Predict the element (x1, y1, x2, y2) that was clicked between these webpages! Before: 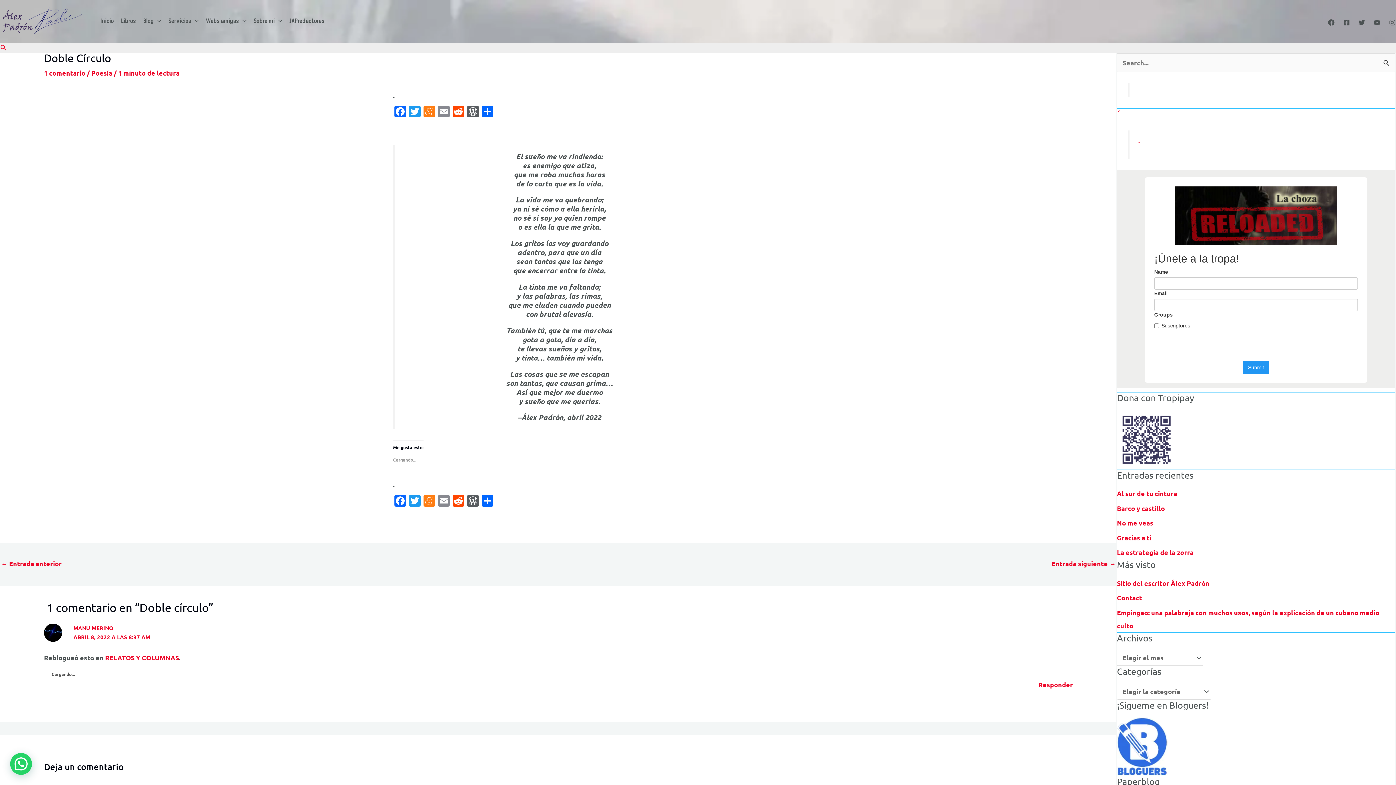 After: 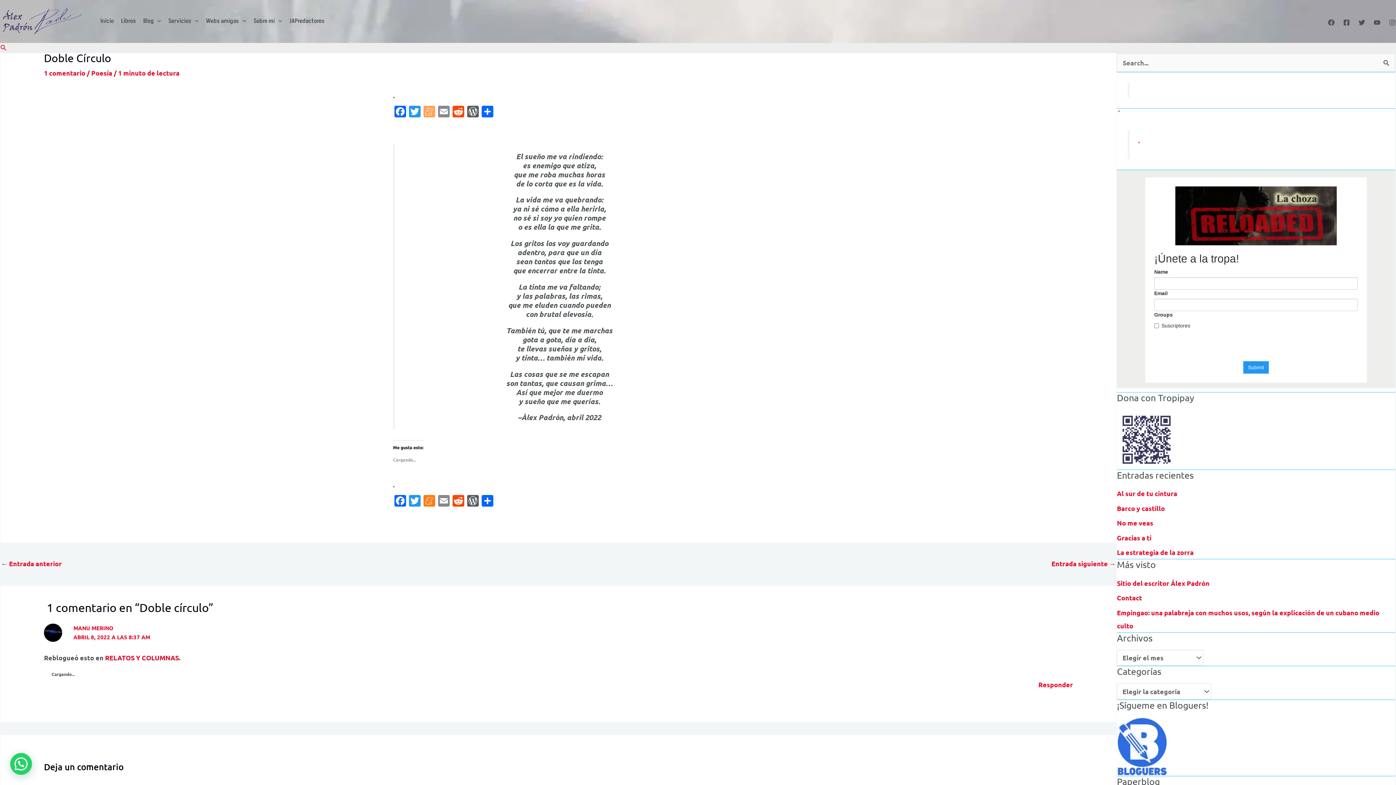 Action: label: Meneame bbox: (422, 105, 436, 118)